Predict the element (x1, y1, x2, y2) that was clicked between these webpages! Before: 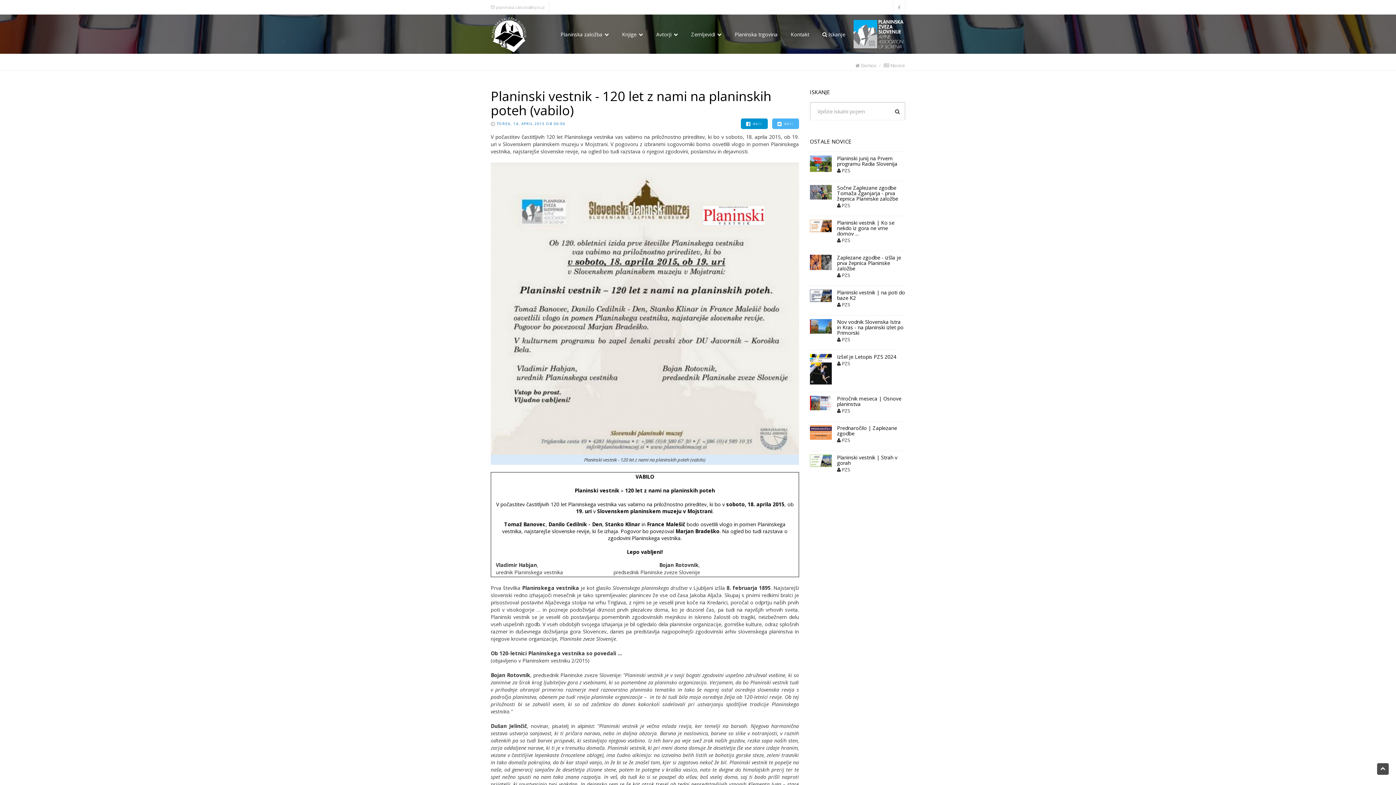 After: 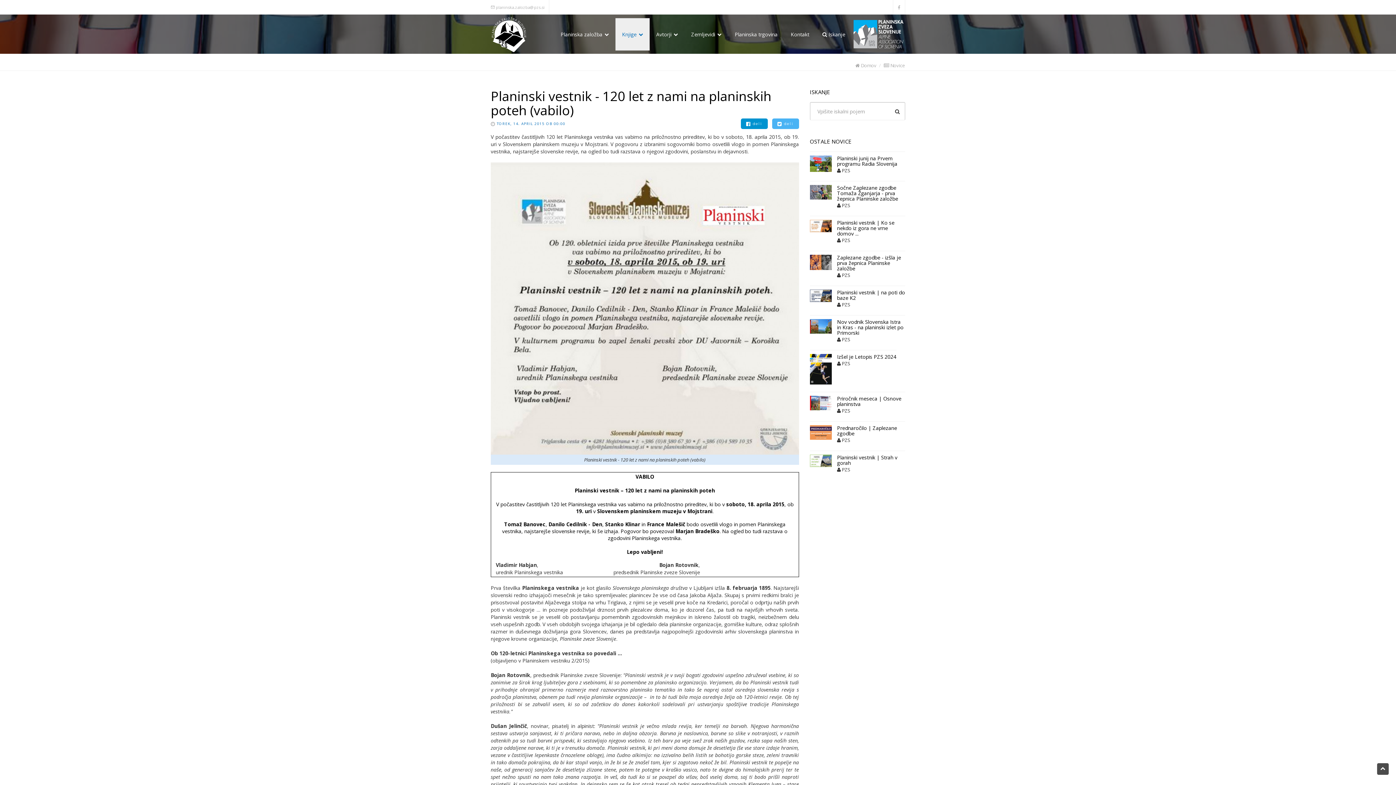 Action: bbox: (615, 18, 649, 50) label: Knjige 